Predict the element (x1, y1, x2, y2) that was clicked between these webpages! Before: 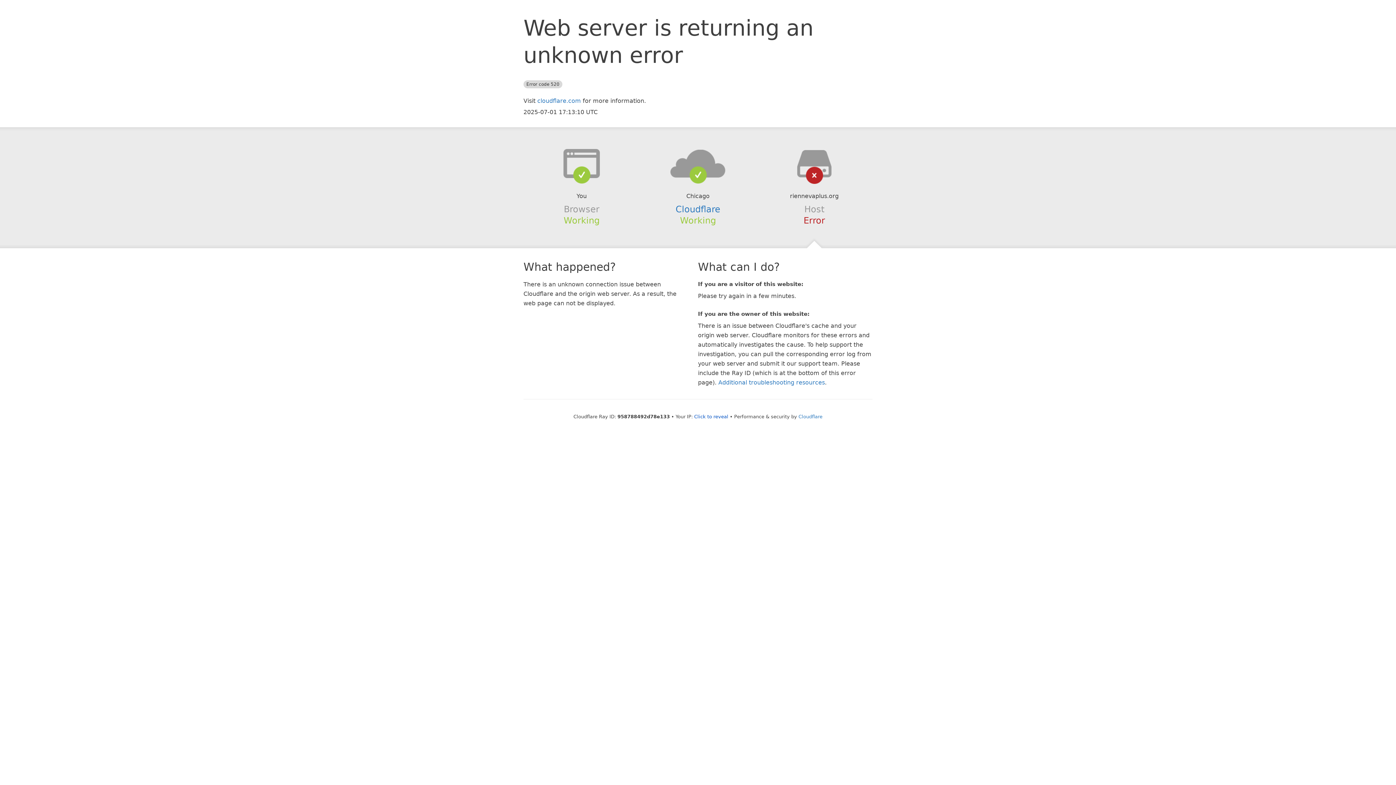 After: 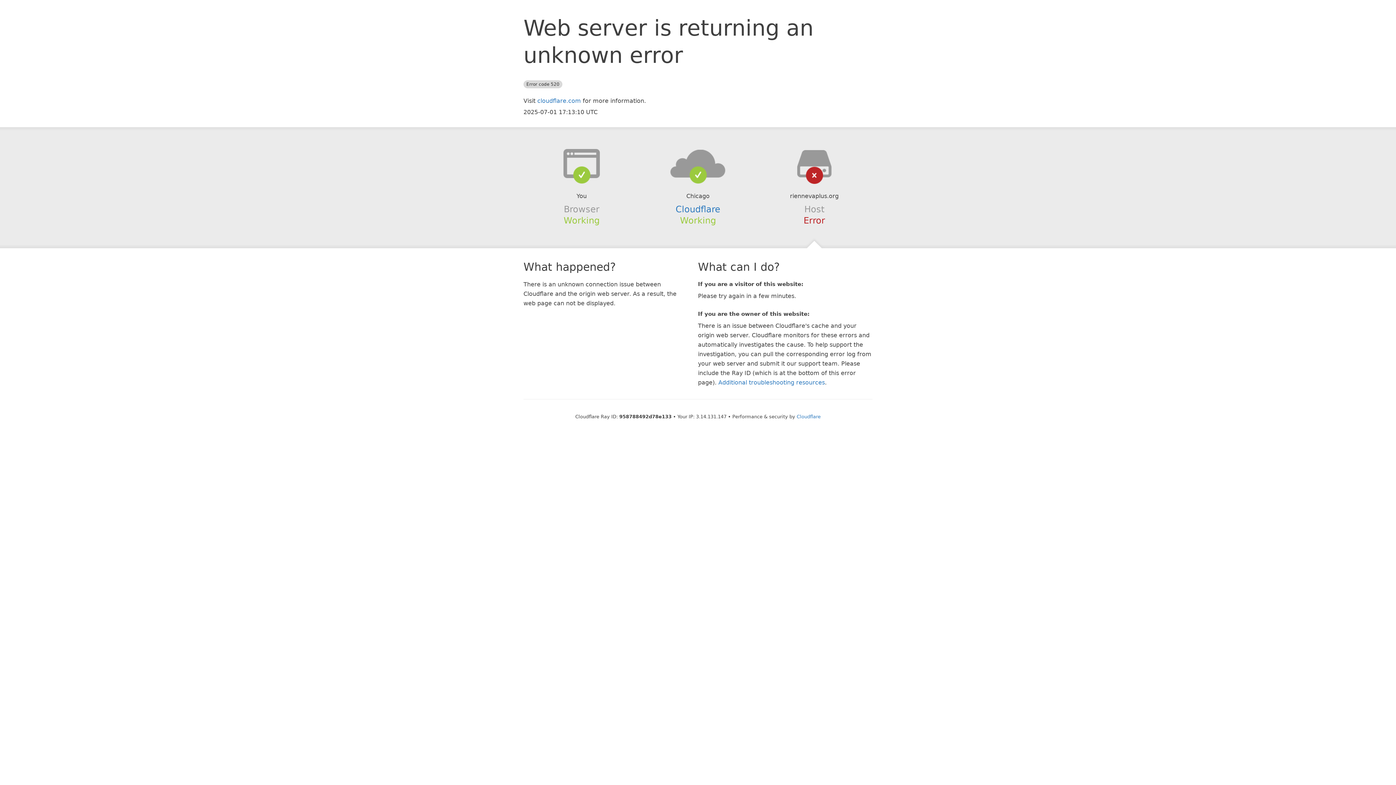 Action: bbox: (694, 414, 728, 419) label: Click to reveal